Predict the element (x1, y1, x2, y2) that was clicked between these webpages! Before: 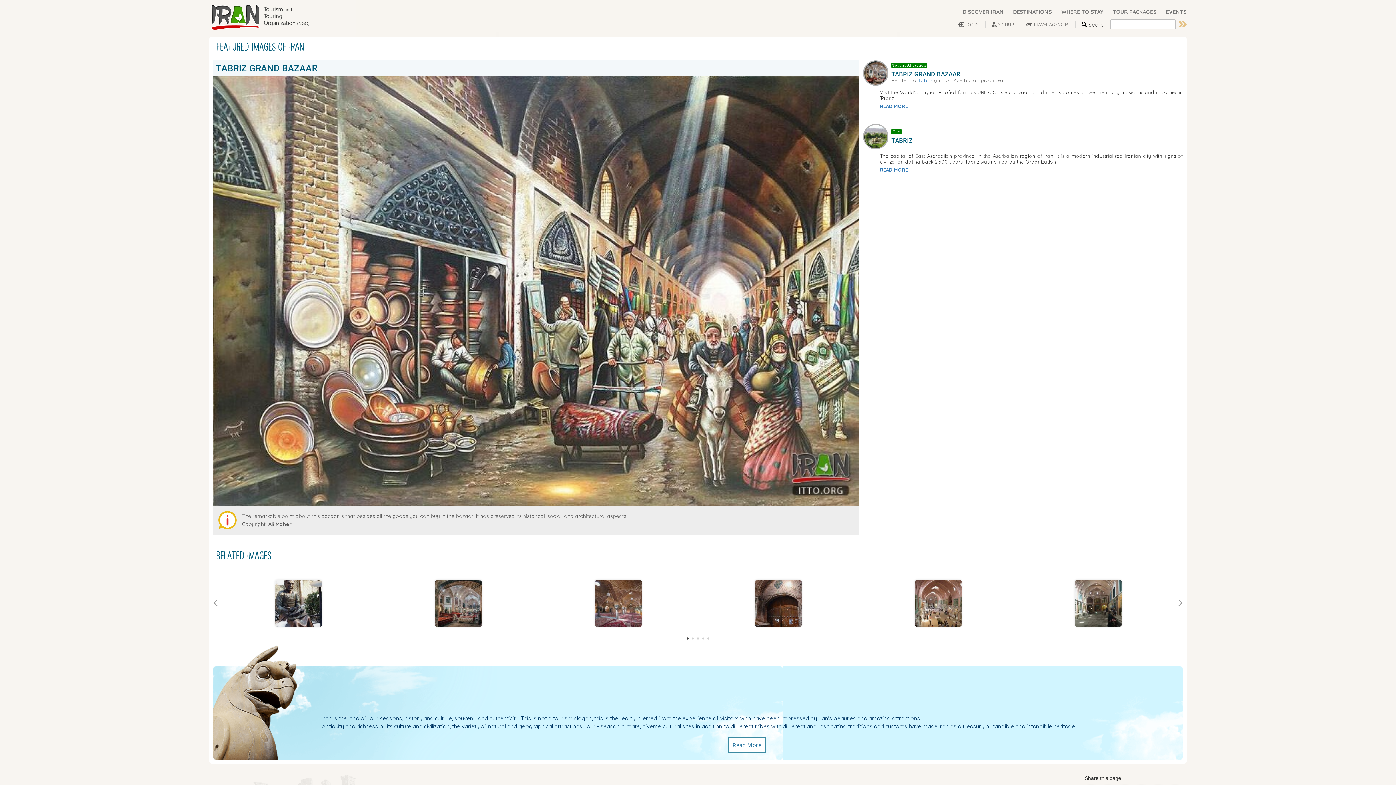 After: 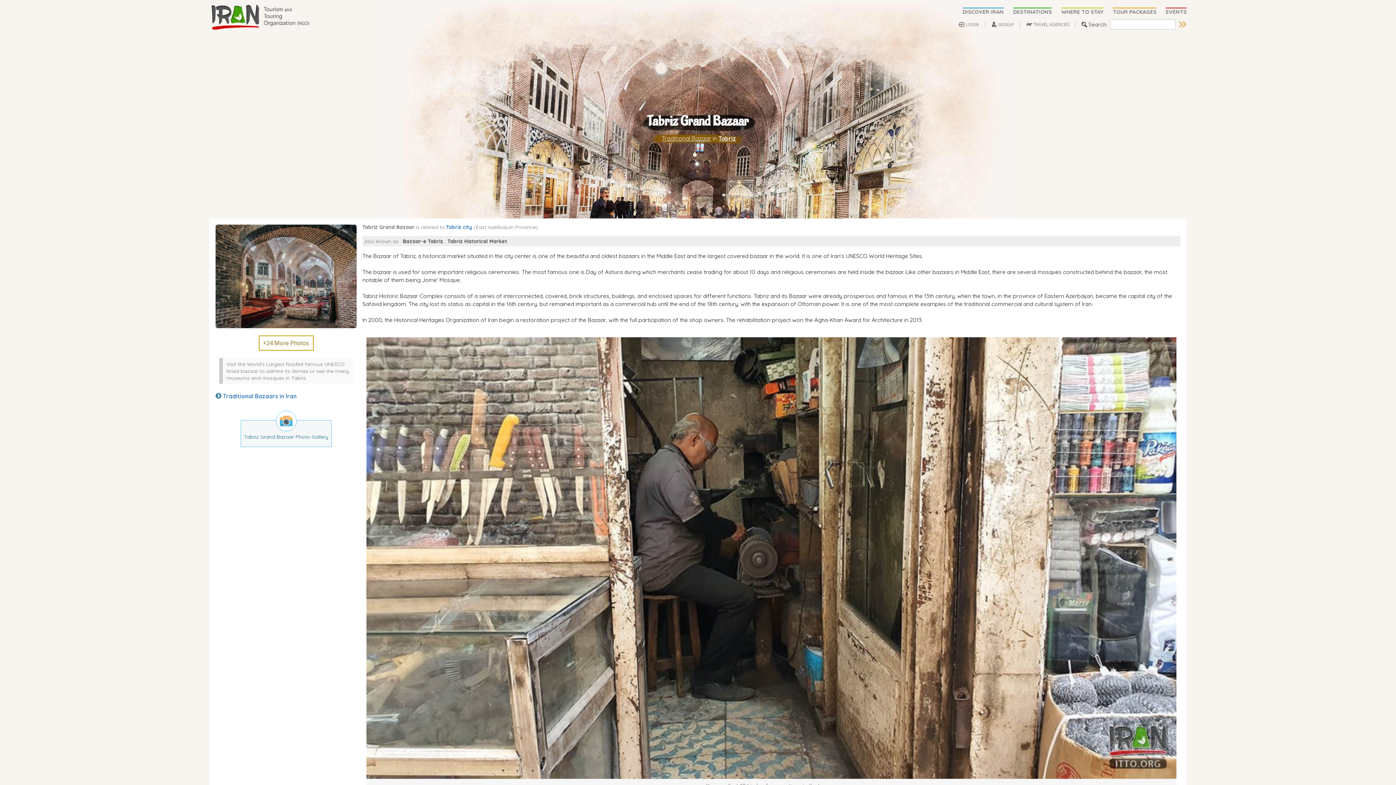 Action: label: READ MORE bbox: (880, 103, 908, 109)